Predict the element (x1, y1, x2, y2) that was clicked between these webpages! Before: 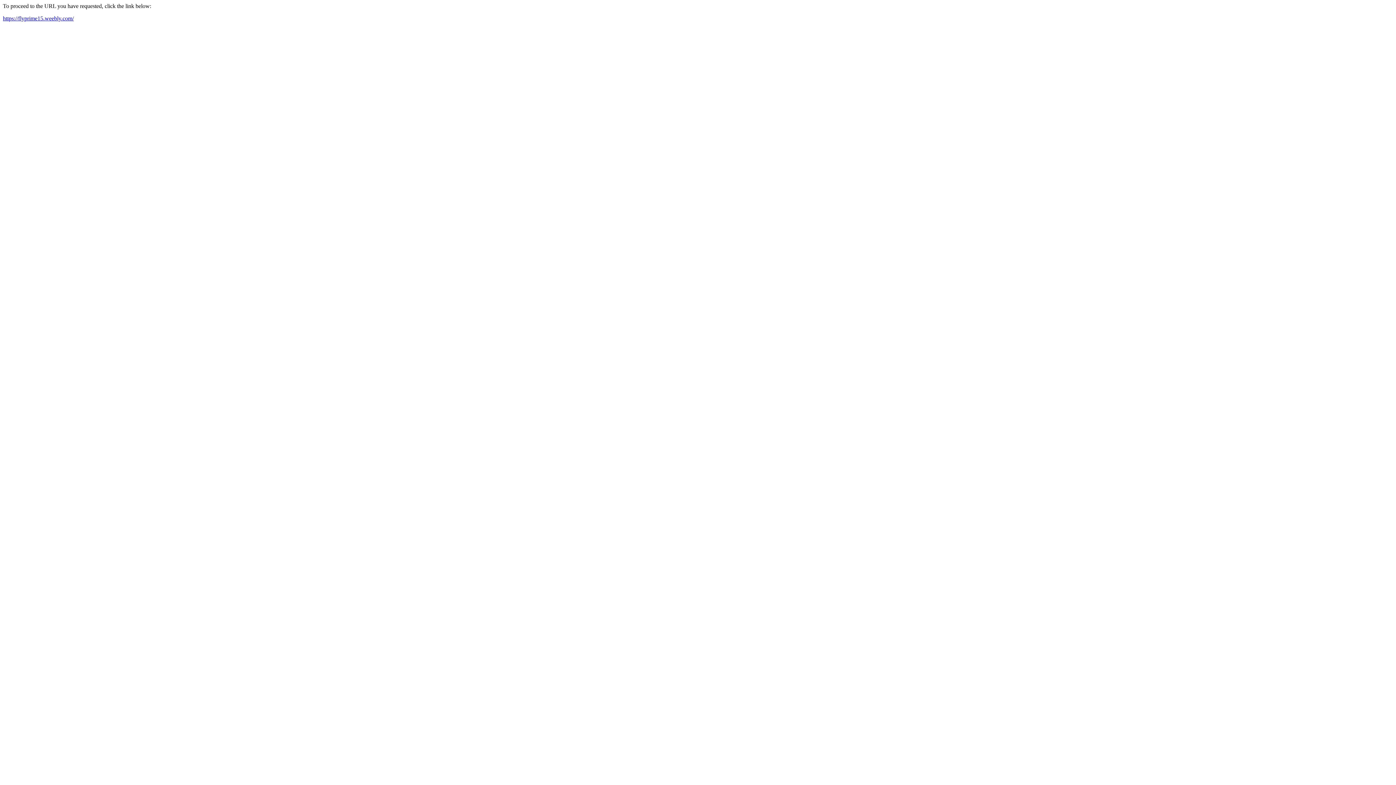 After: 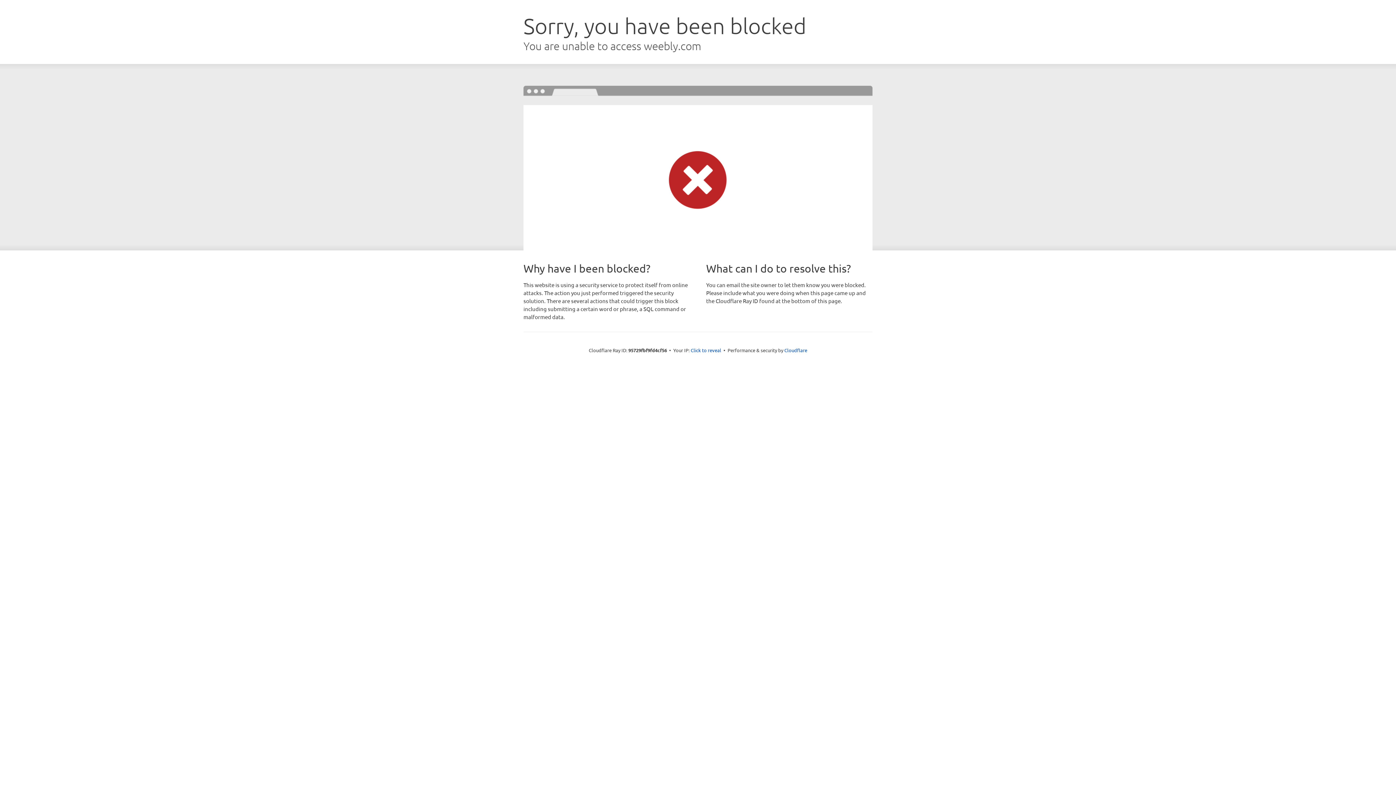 Action: bbox: (2, 15, 73, 21) label: https://flyprime15.weebly.com/